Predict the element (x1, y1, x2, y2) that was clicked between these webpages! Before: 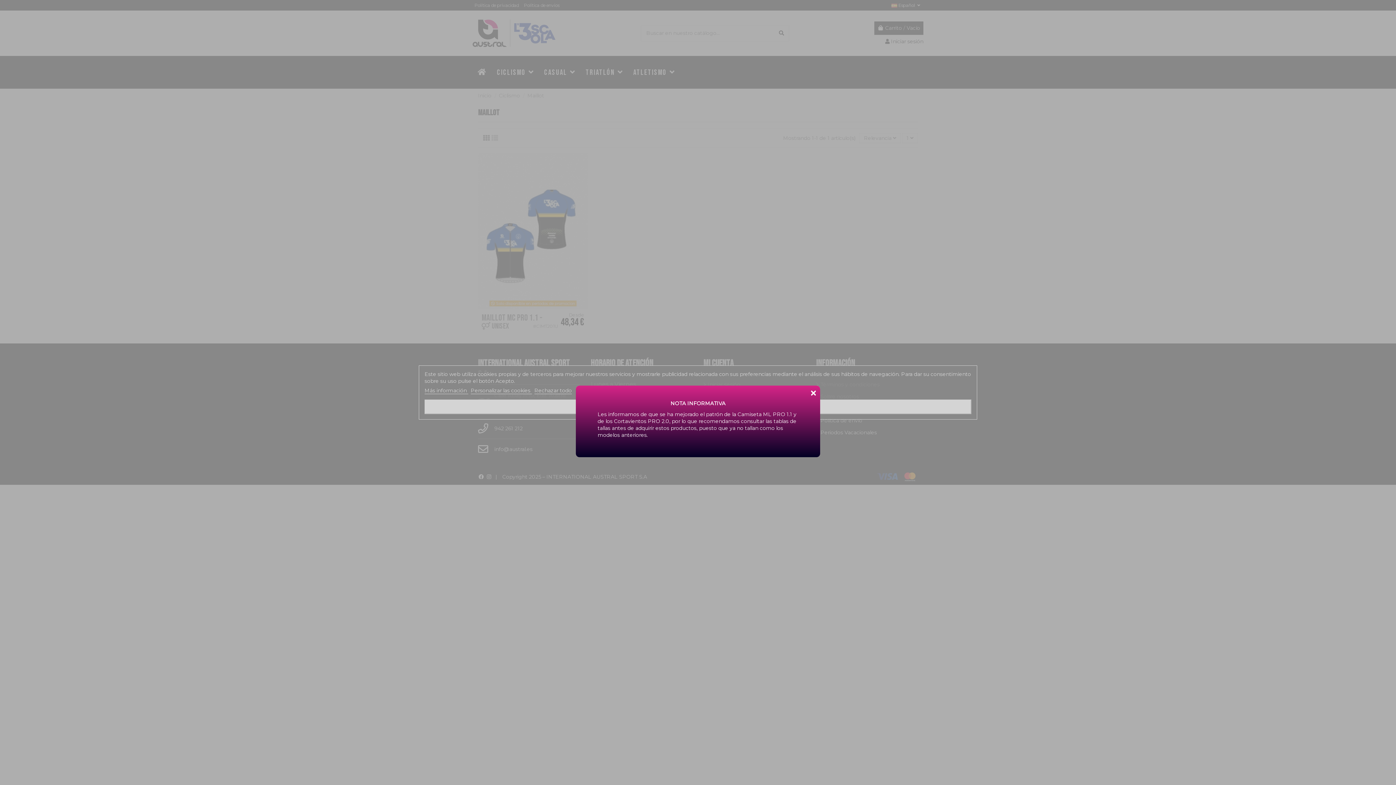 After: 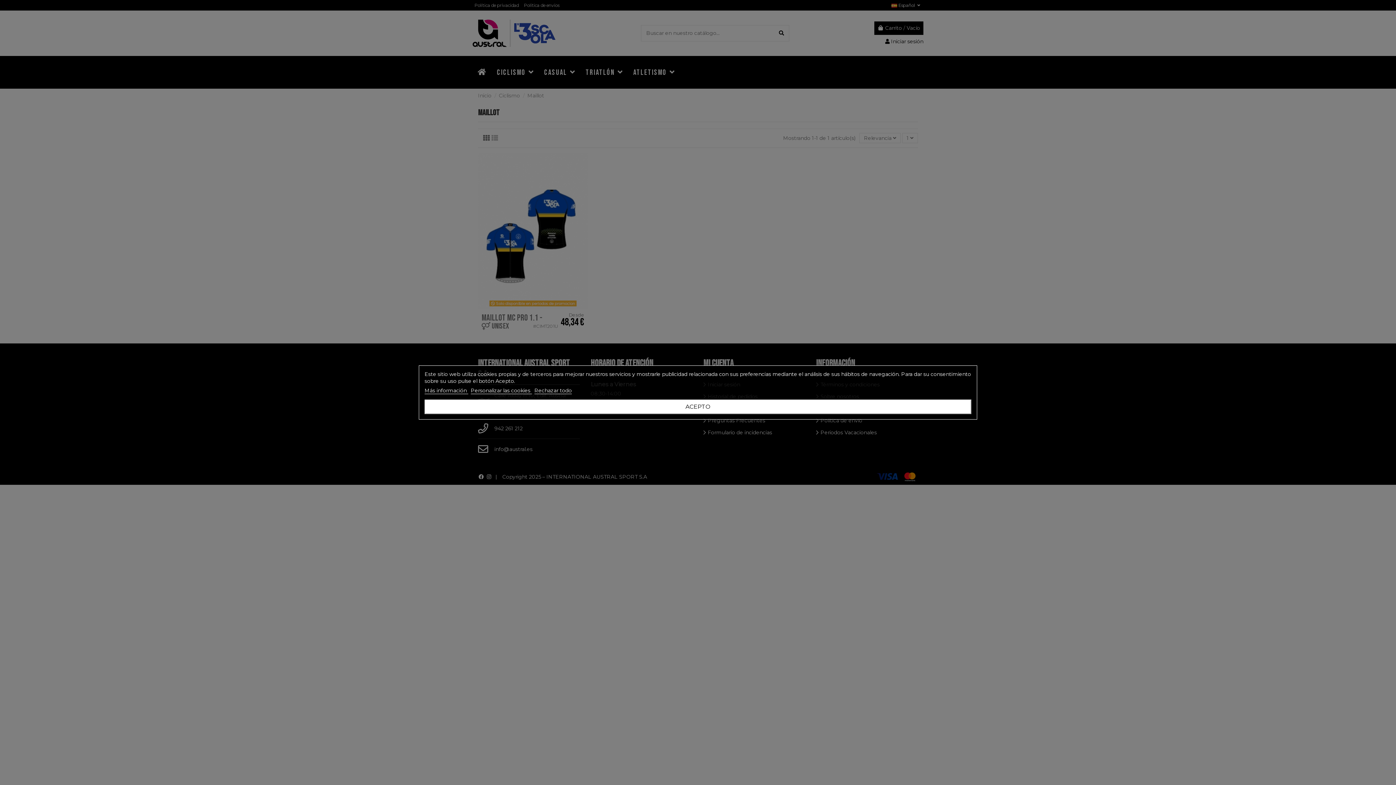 Action: bbox: (806, 385, 820, 400)